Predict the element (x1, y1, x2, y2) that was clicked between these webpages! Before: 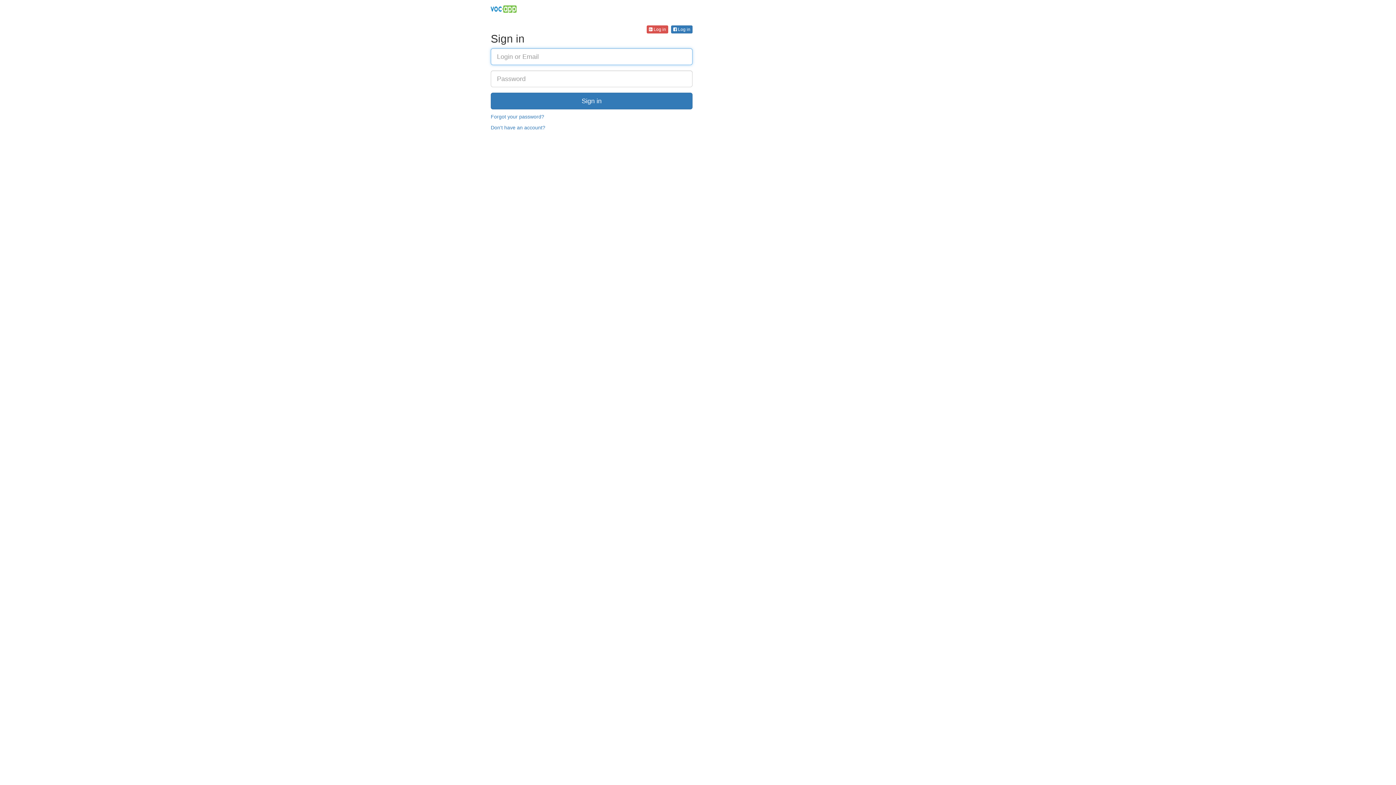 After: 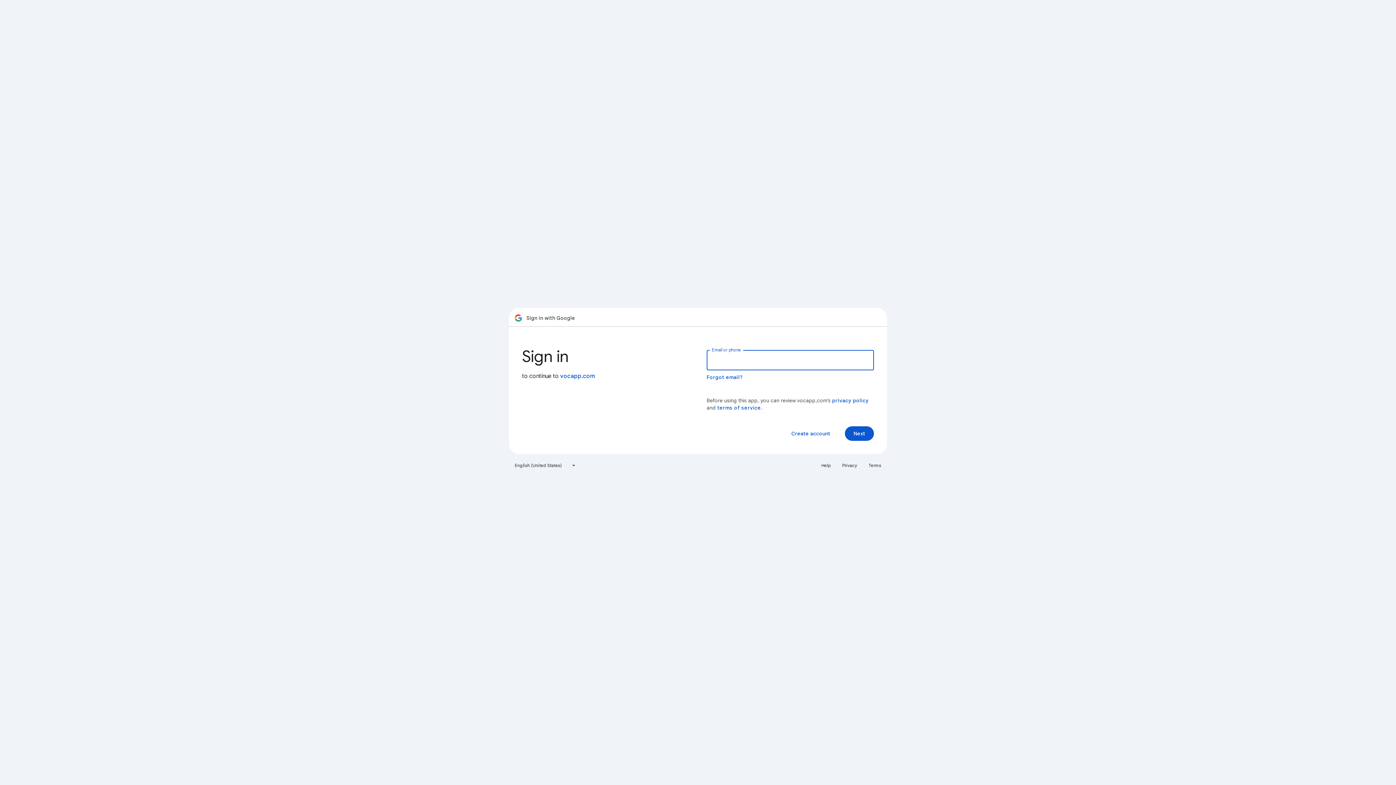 Action: label:  Log in bbox: (646, 25, 668, 33)